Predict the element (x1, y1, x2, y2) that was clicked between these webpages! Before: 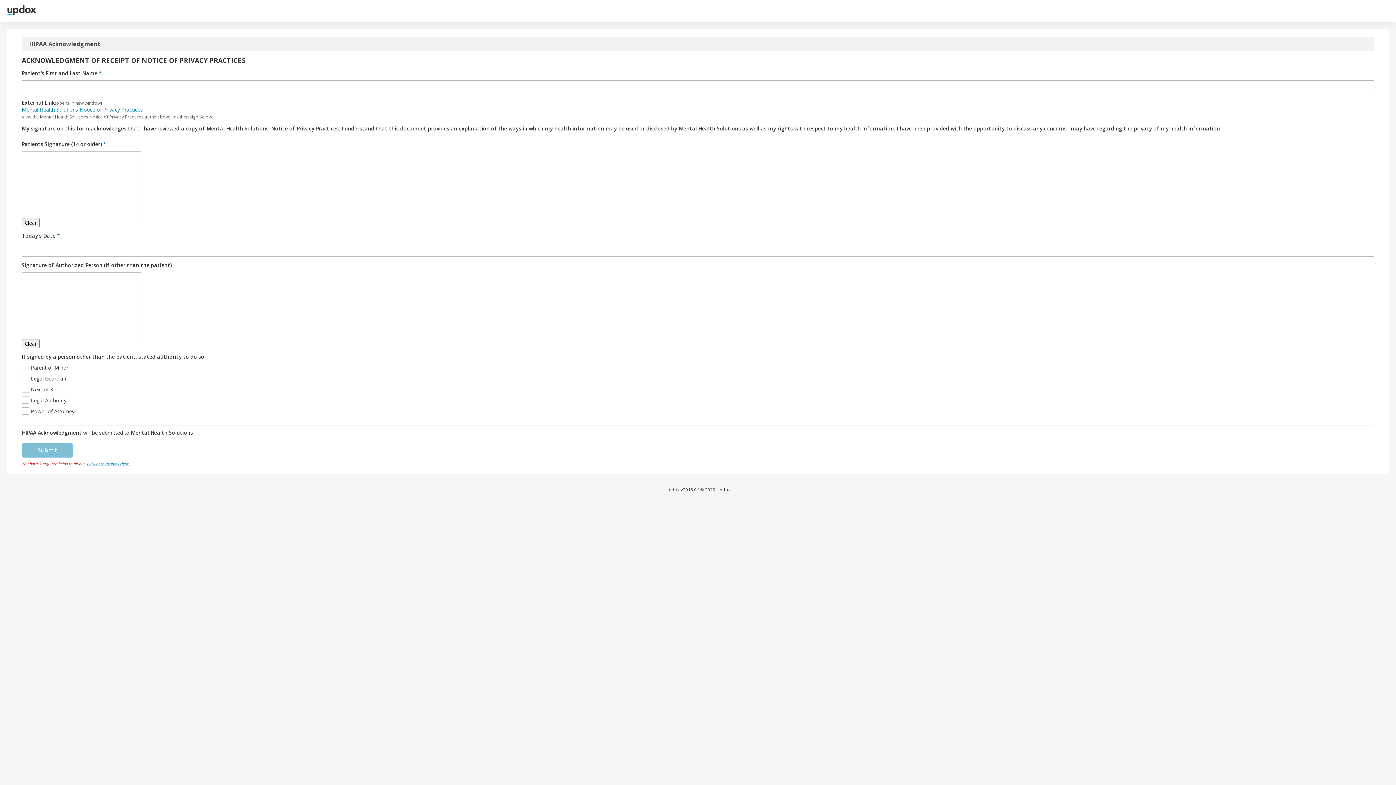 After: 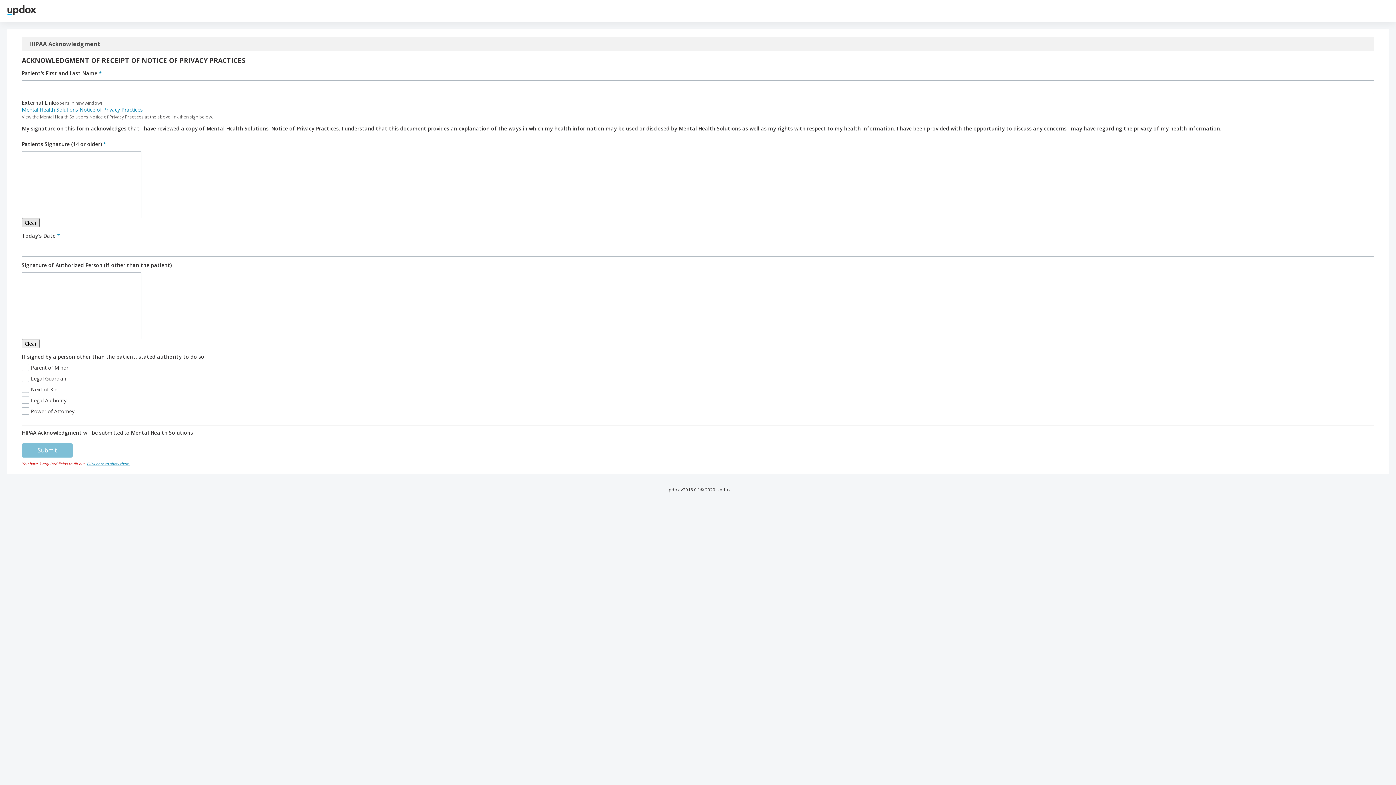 Action: bbox: (21, 218, 39, 227) label: Clear